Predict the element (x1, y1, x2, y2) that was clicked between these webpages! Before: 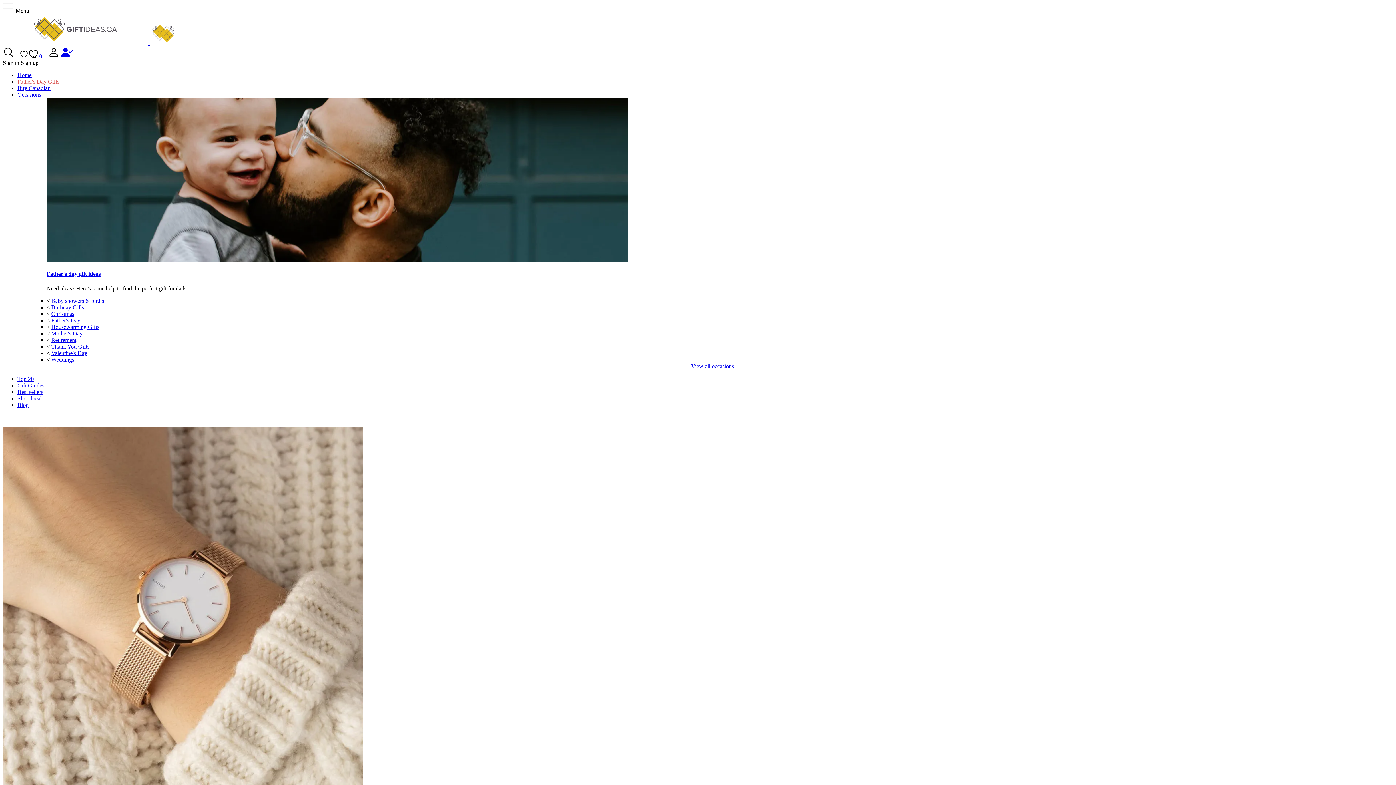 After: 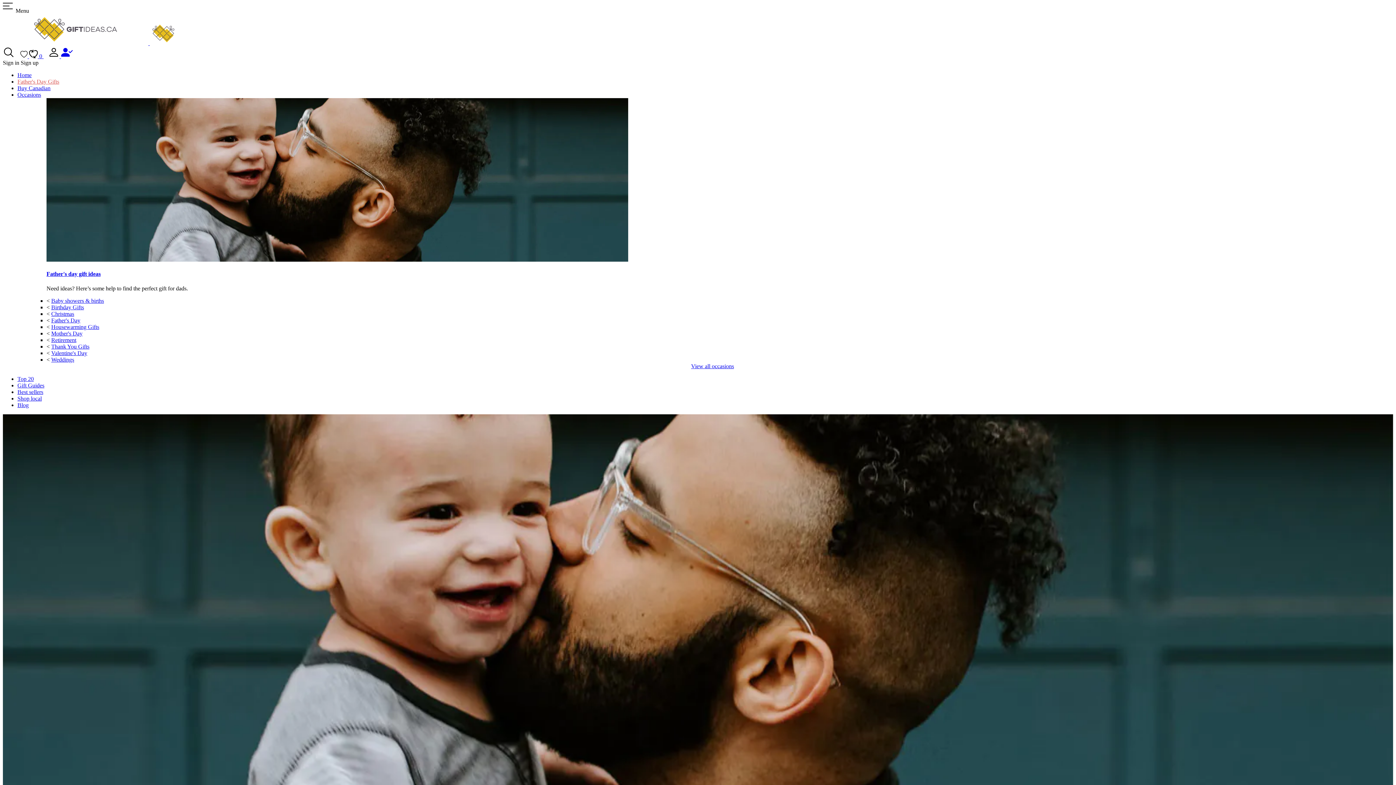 Action: bbox: (46, 256, 628, 262)